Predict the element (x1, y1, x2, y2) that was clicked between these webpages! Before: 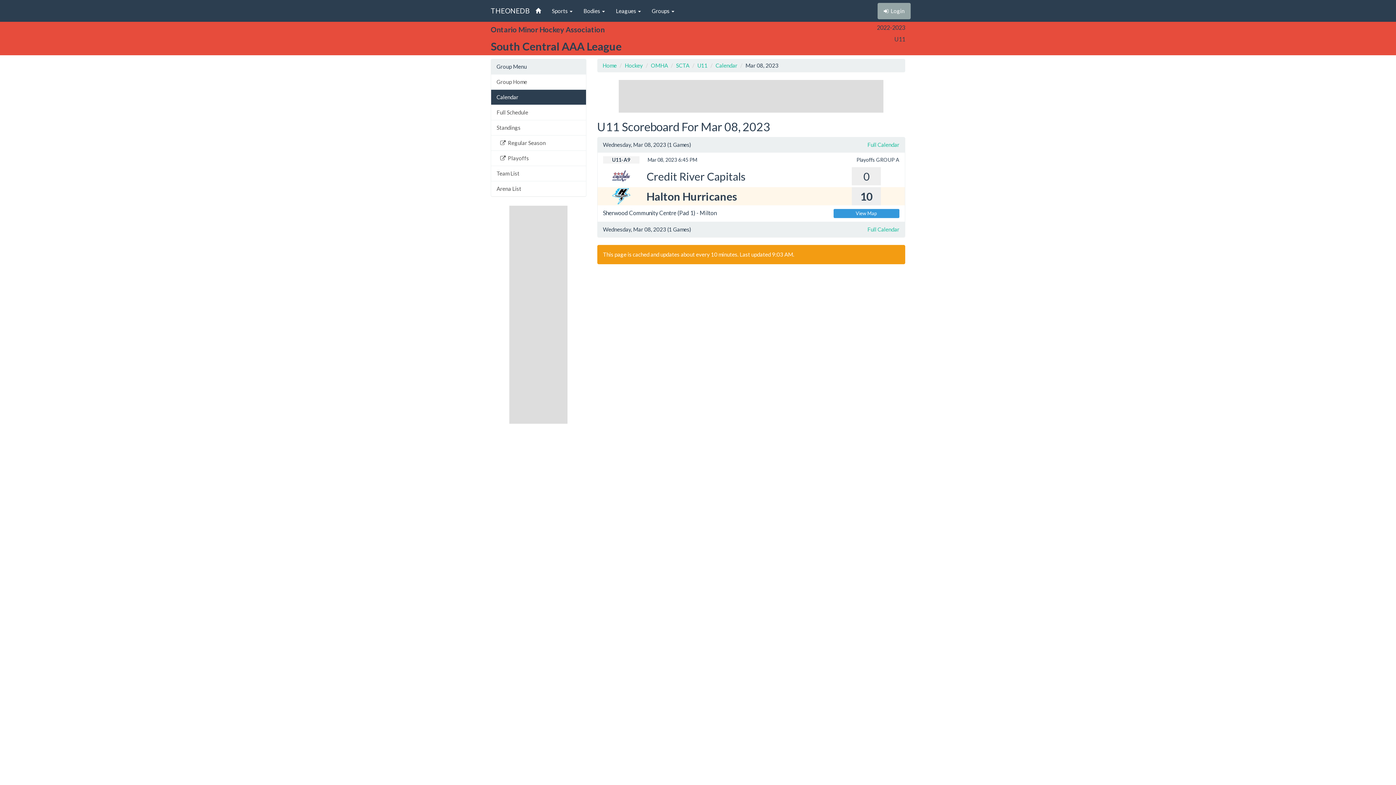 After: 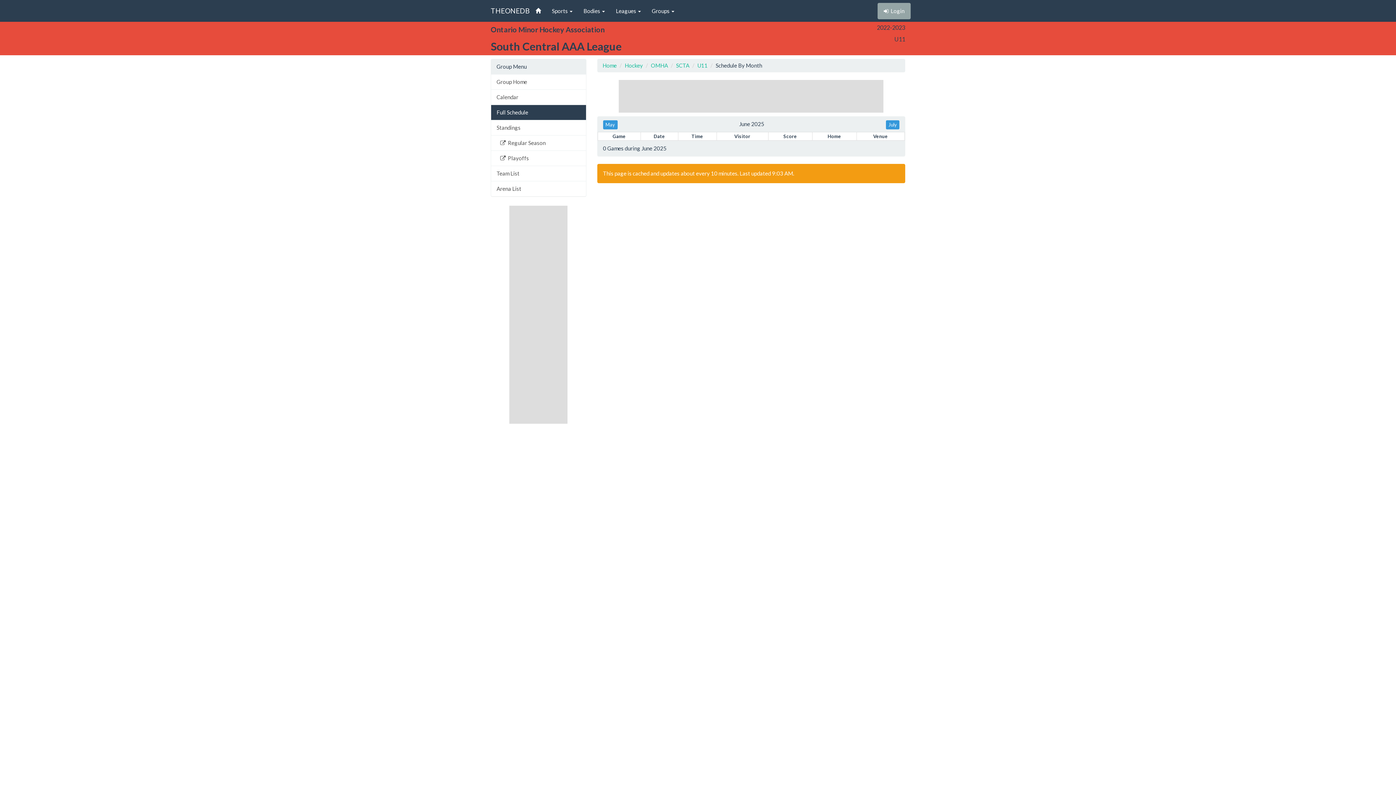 Action: label: Full Schedule bbox: (491, 104, 586, 120)